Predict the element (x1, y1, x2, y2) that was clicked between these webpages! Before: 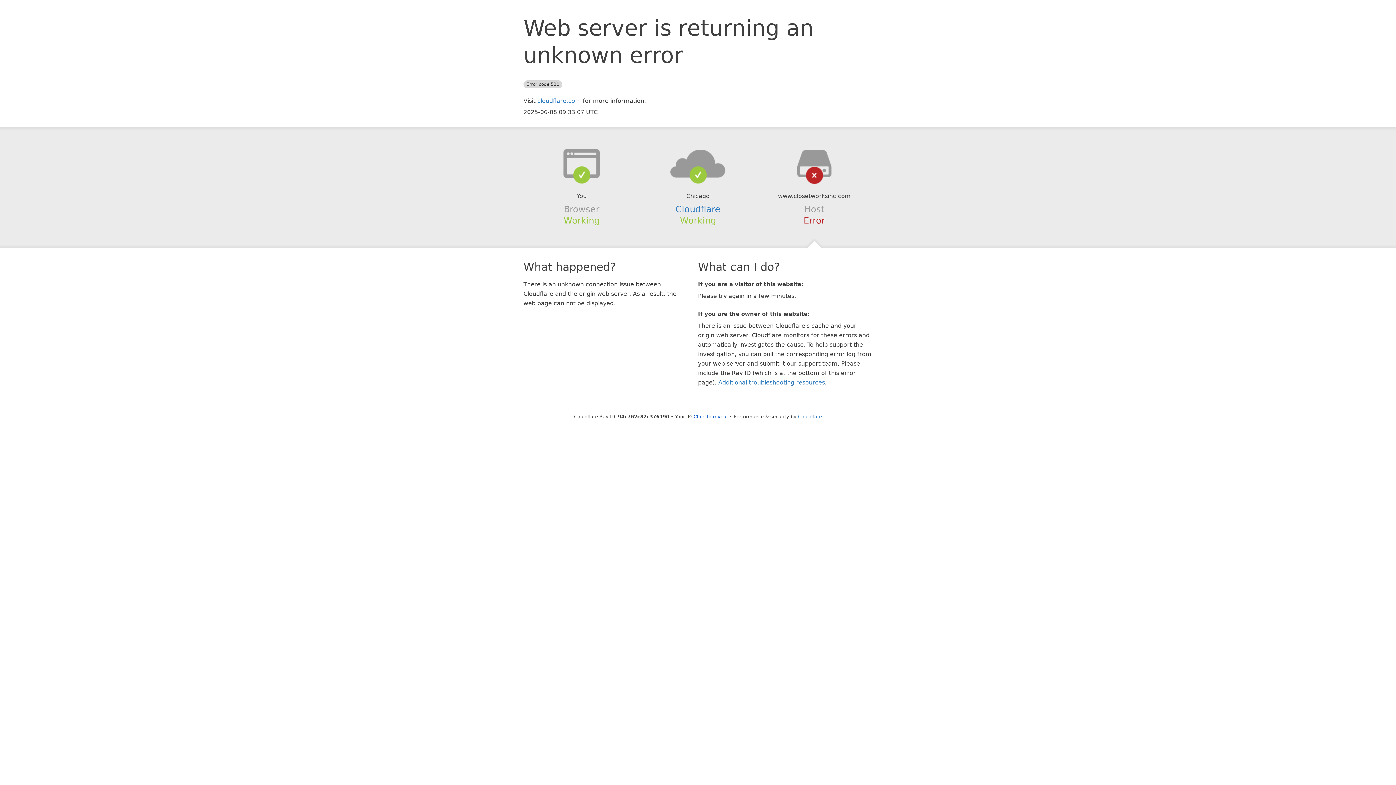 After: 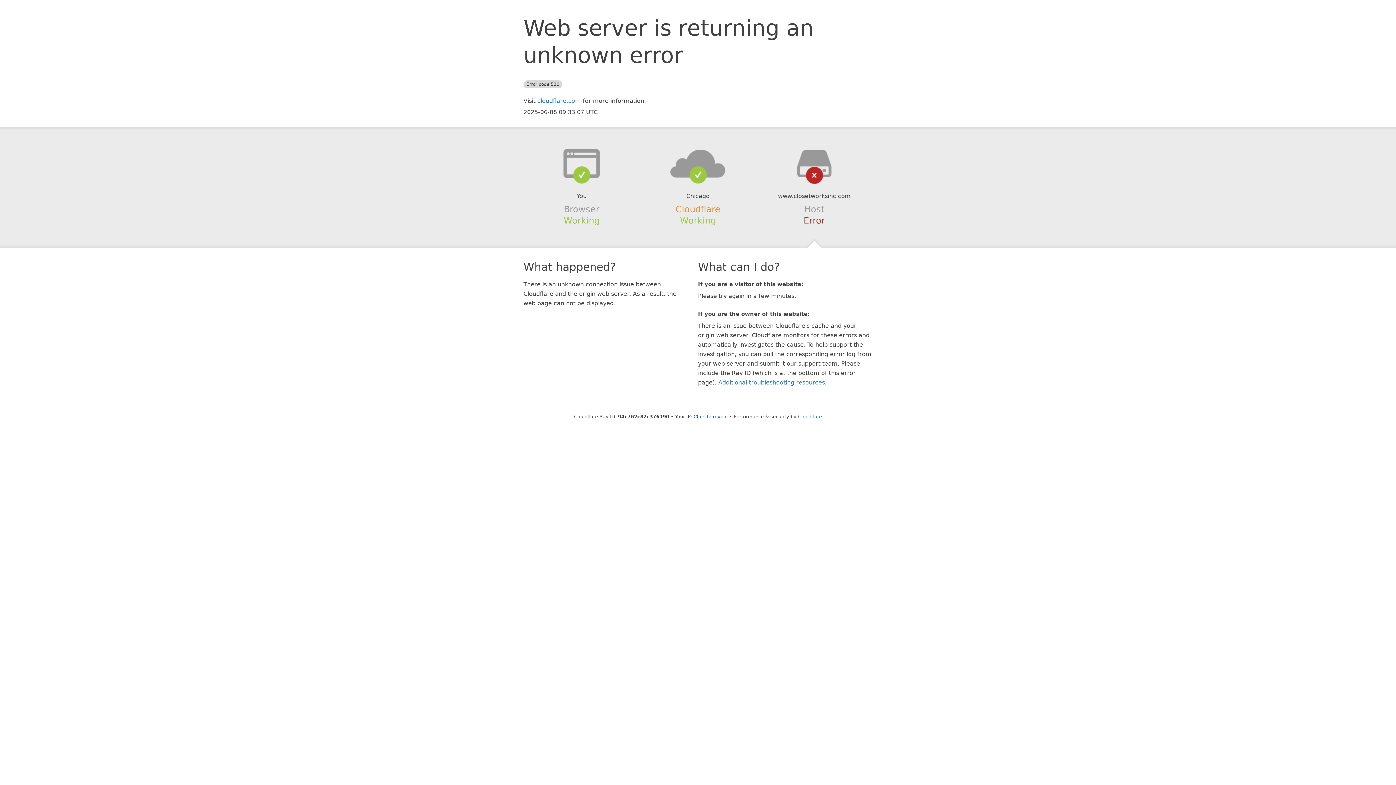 Action: label: Cloudflare bbox: (675, 204, 720, 214)